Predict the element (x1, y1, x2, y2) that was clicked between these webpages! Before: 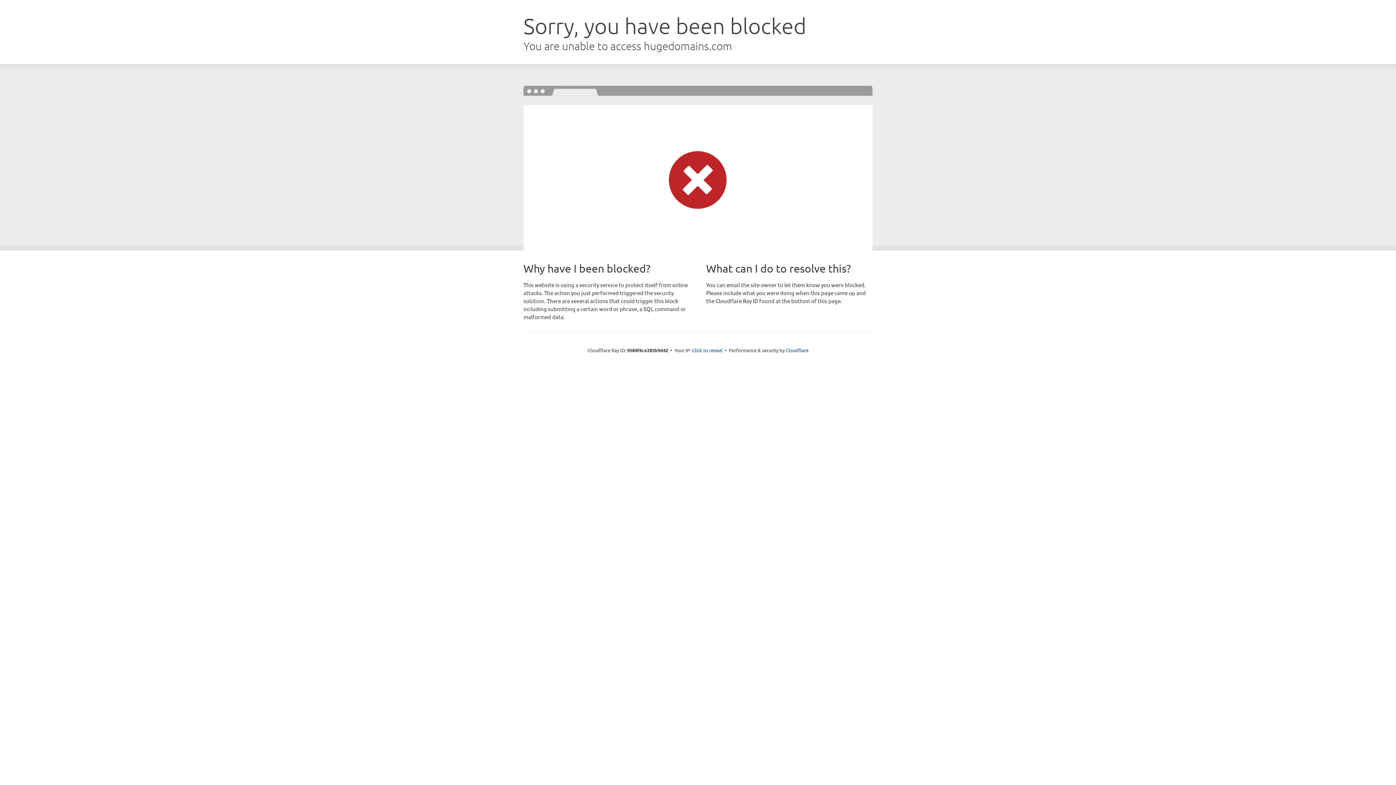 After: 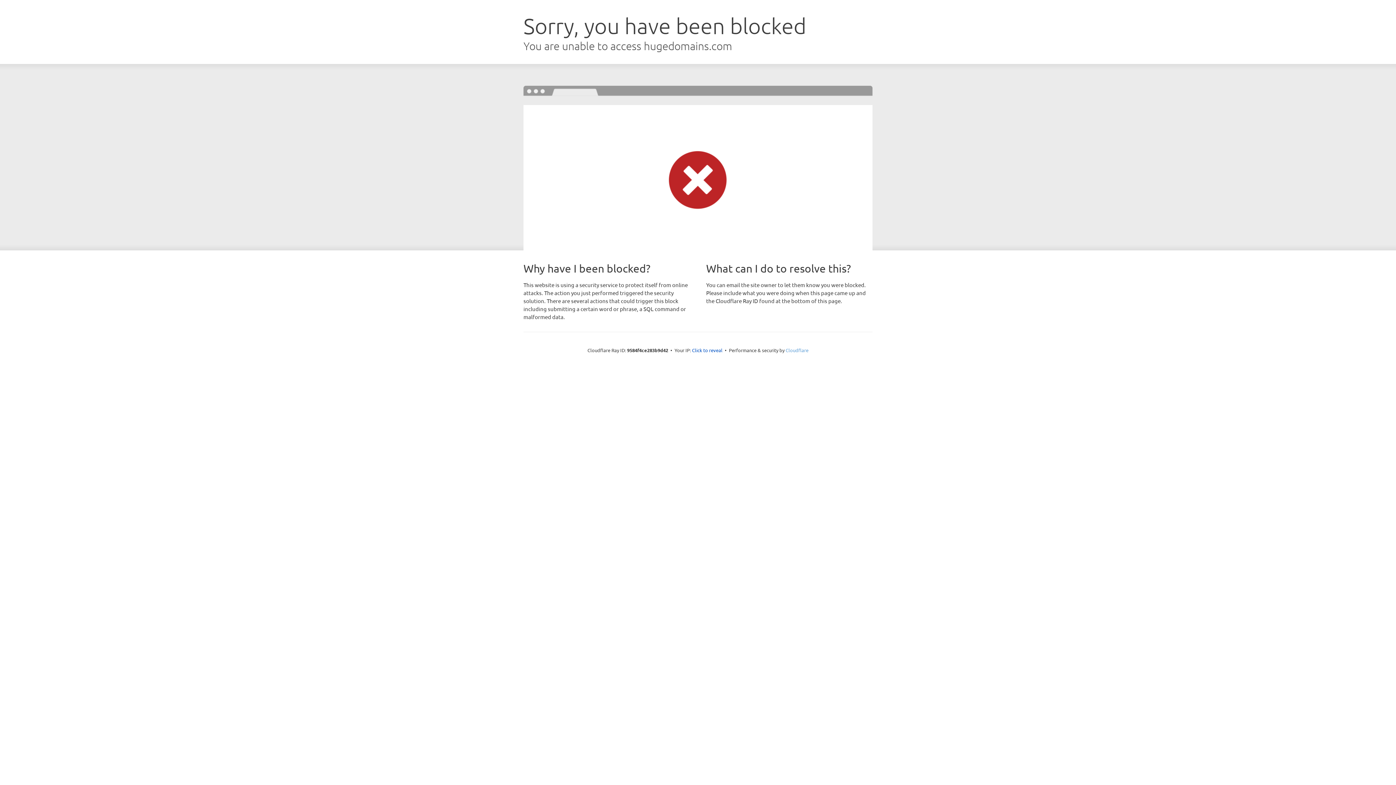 Action: label: Cloudflare bbox: (785, 347, 808, 353)